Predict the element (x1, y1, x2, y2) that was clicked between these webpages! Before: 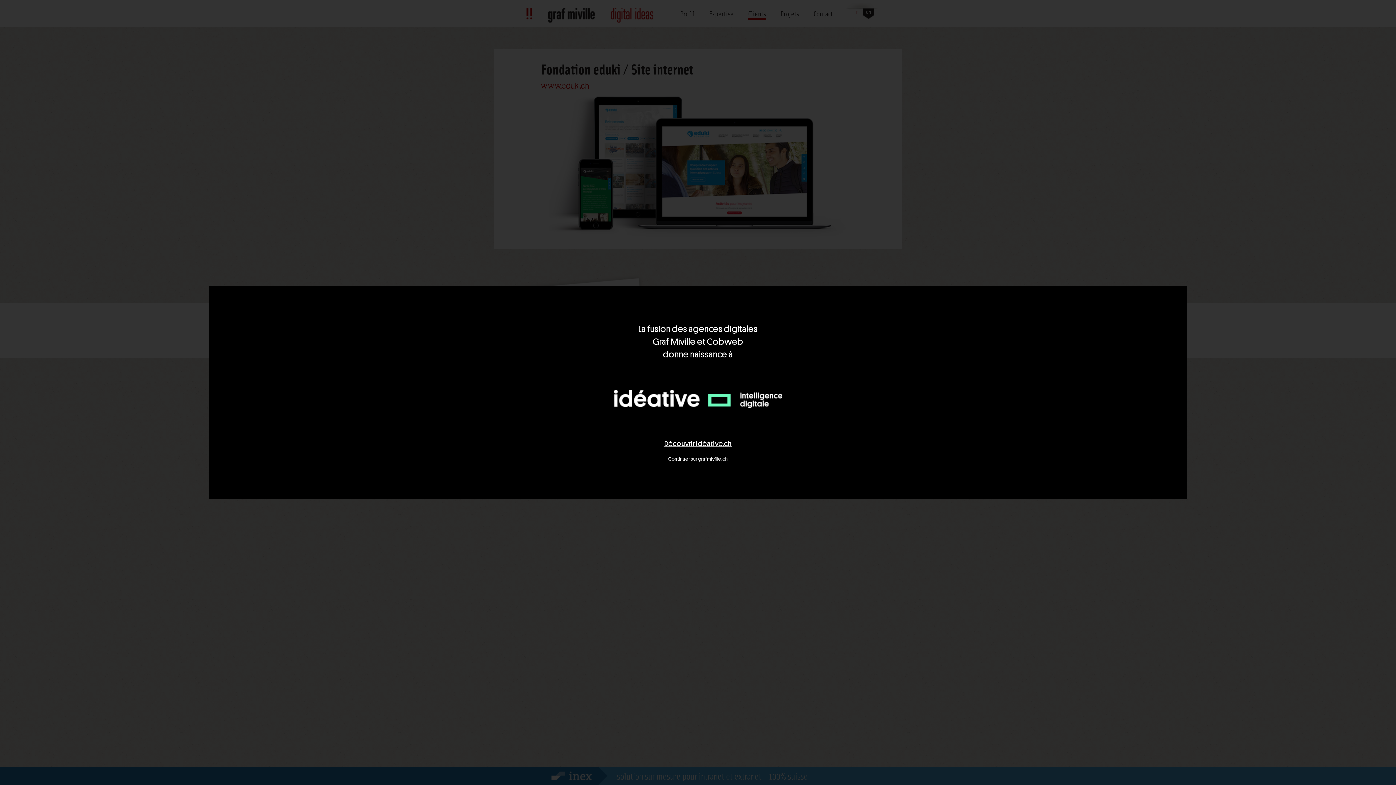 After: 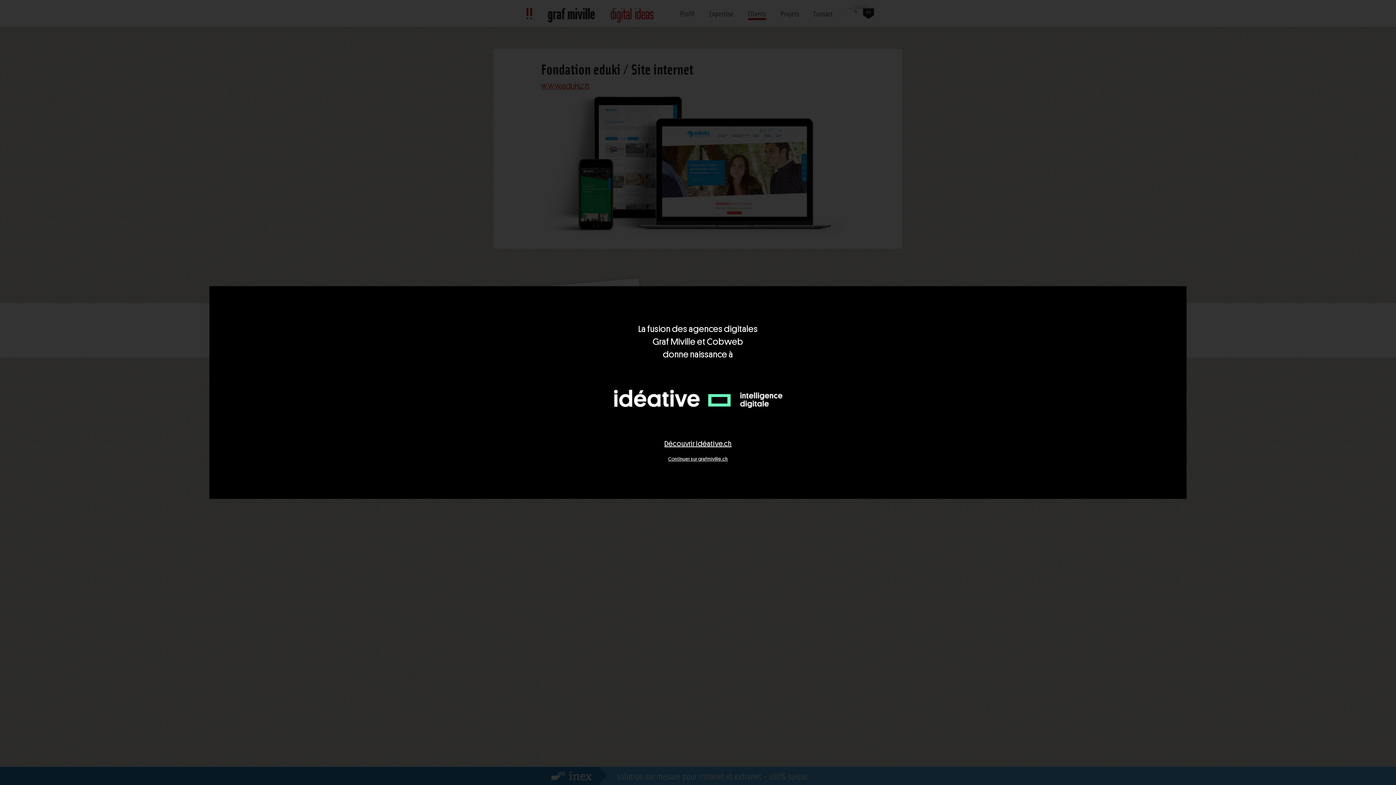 Action: bbox: (245, 390, 1150, 410)